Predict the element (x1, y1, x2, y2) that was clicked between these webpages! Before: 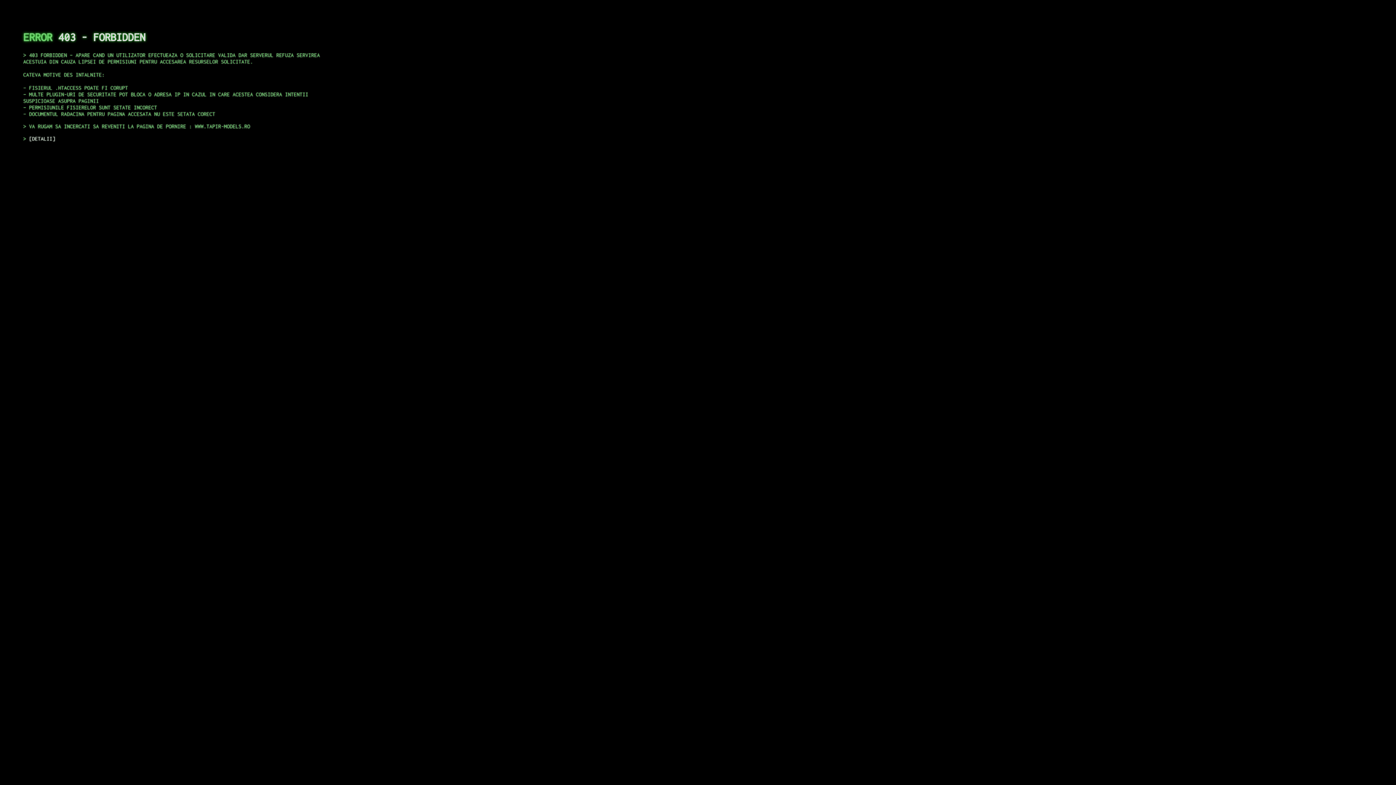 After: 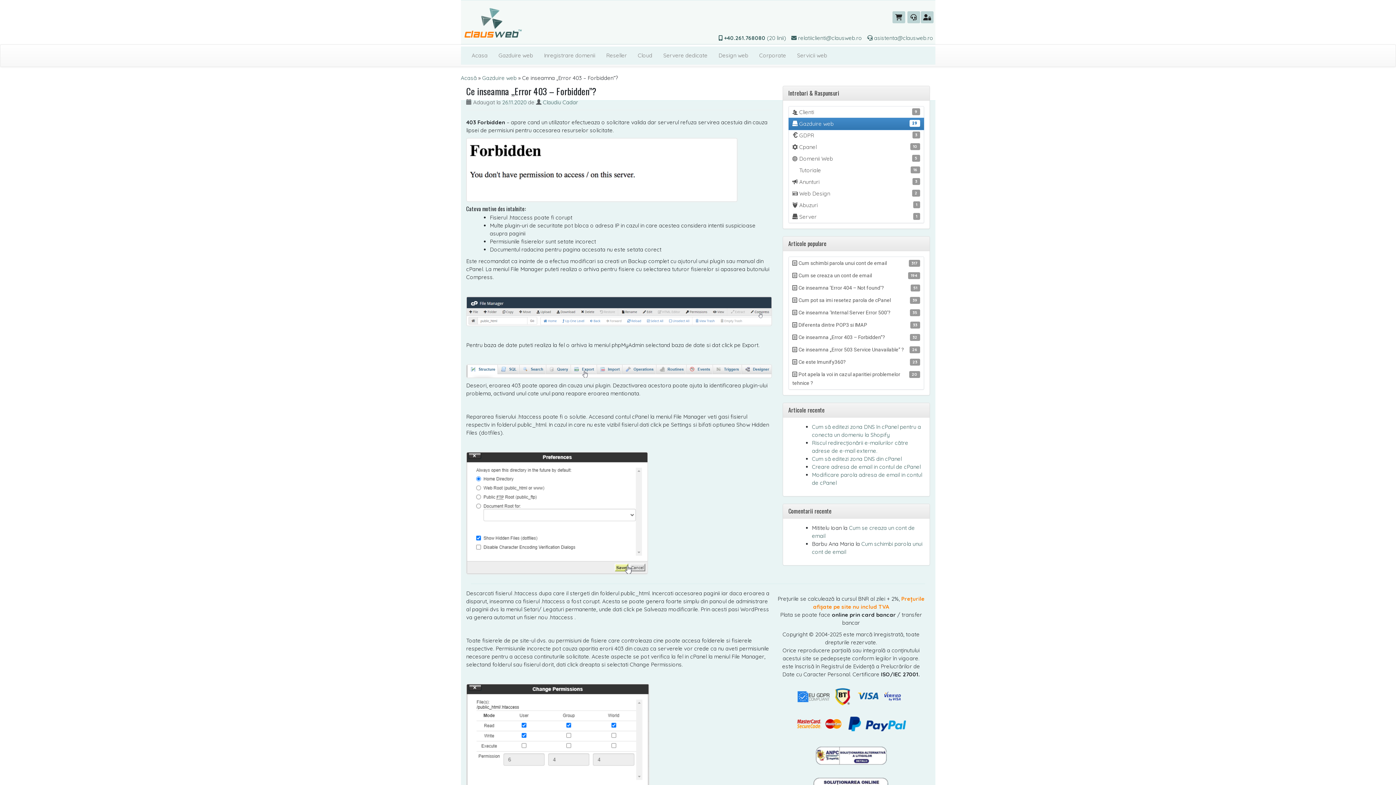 Action: bbox: (29, 135, 55, 141) label: DETALII